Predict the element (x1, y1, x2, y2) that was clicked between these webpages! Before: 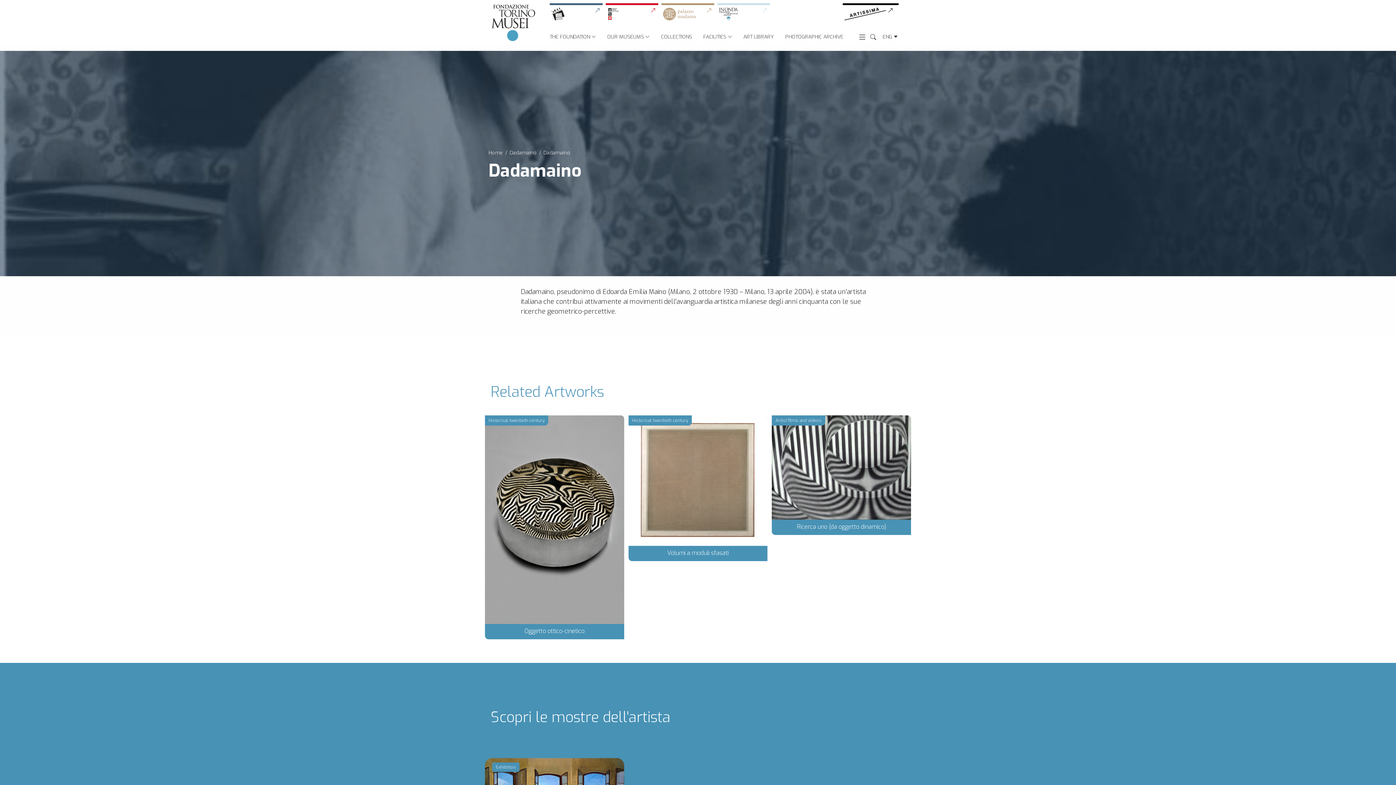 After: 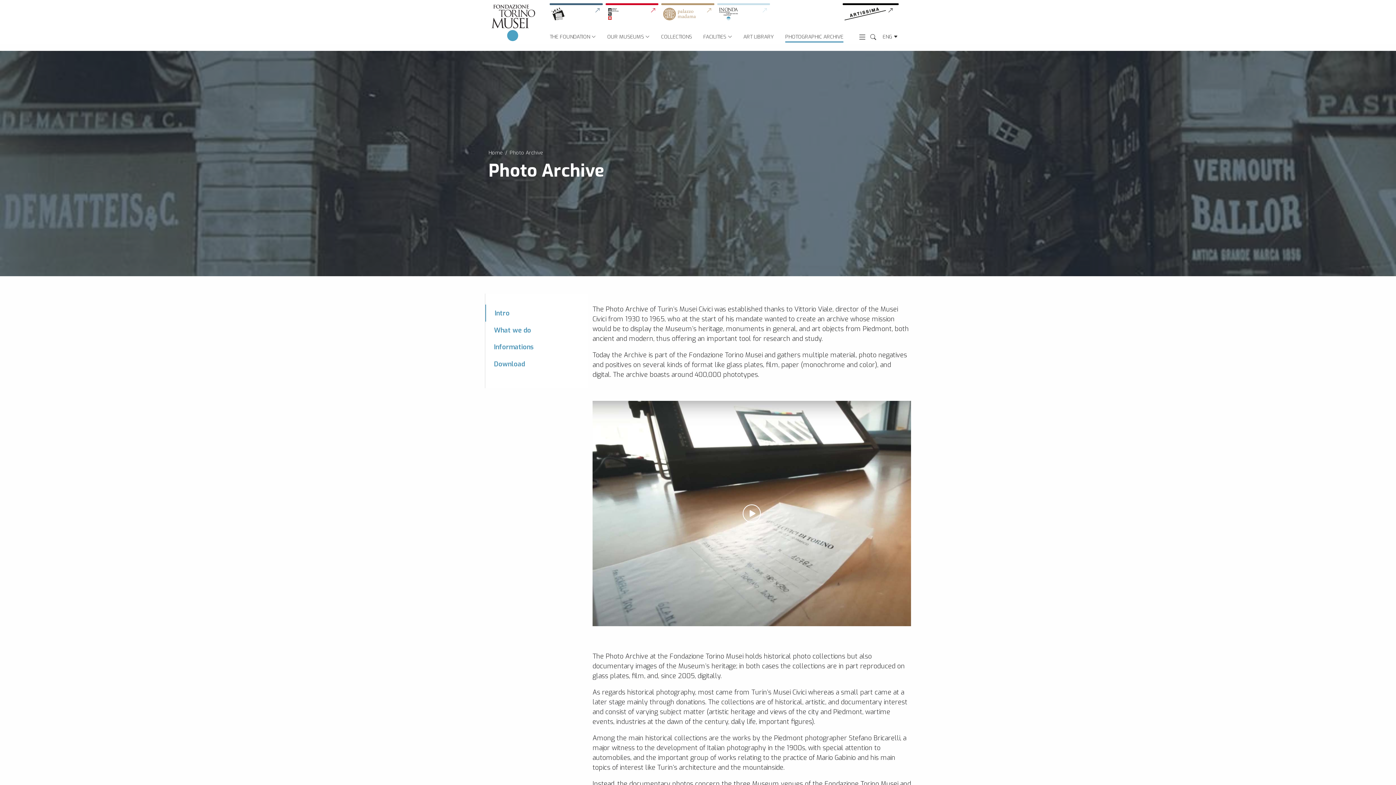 Action: bbox: (785, 32, 843, 42) label: PHOTOGRAPHIC ARCHIVE